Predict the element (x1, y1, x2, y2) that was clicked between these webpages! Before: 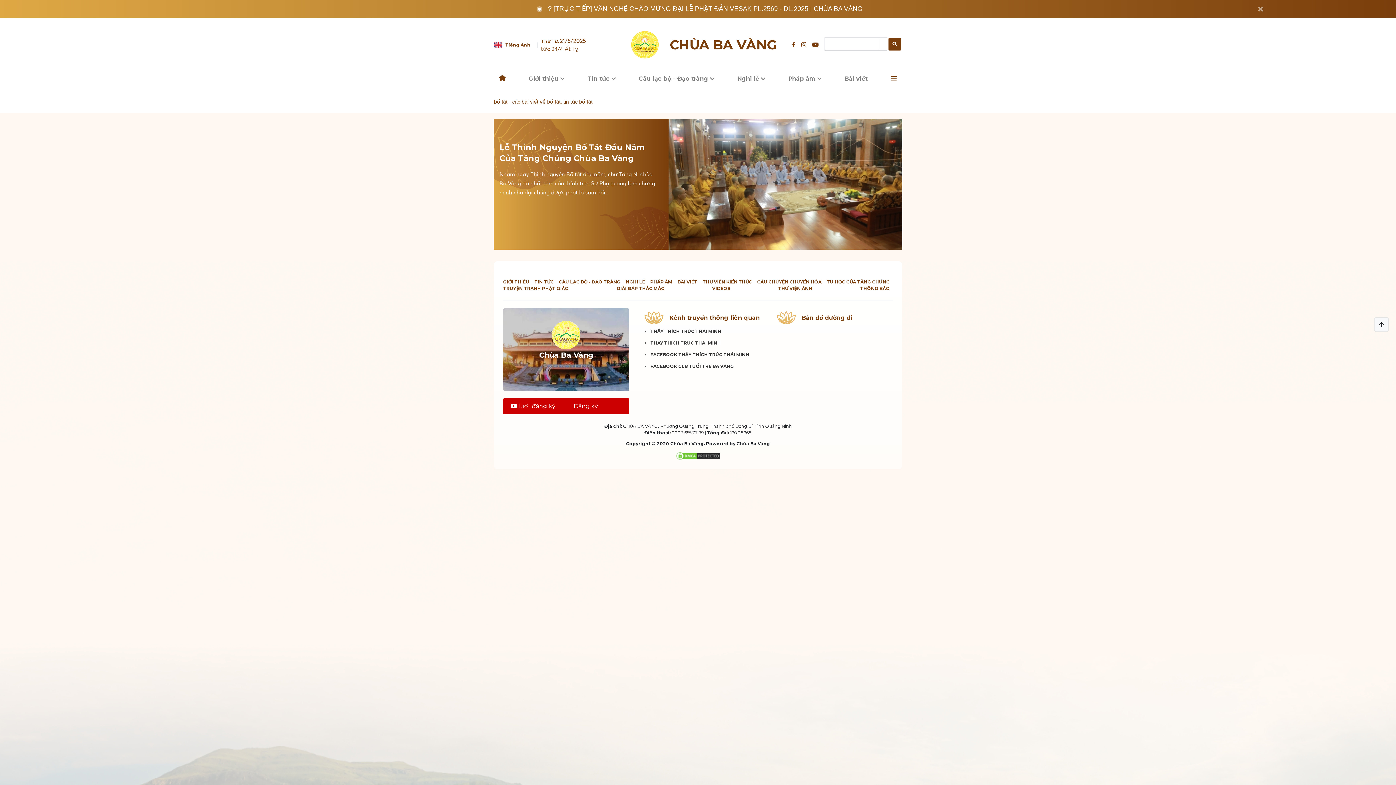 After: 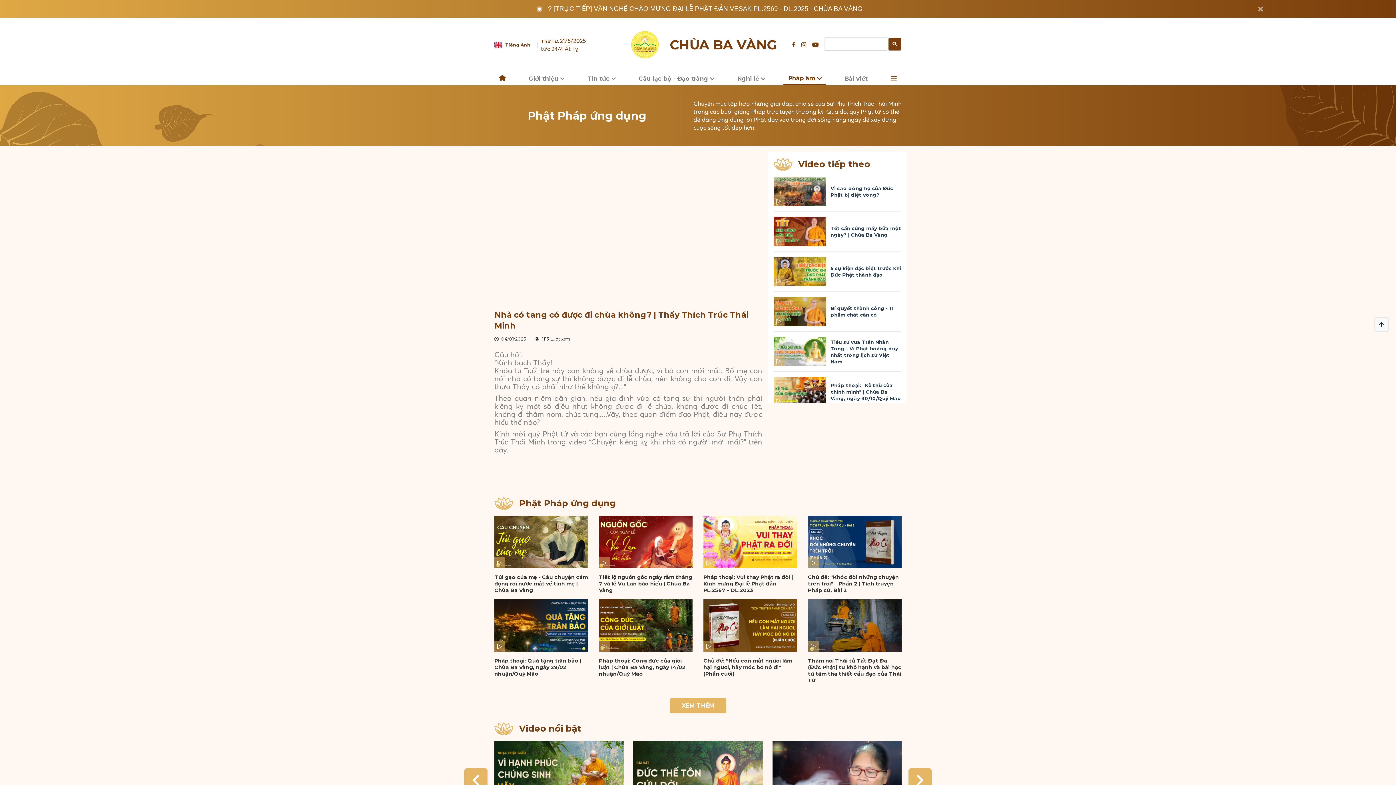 Action: label: PHÁP ÂM bbox: (650, 278, 675, 285)